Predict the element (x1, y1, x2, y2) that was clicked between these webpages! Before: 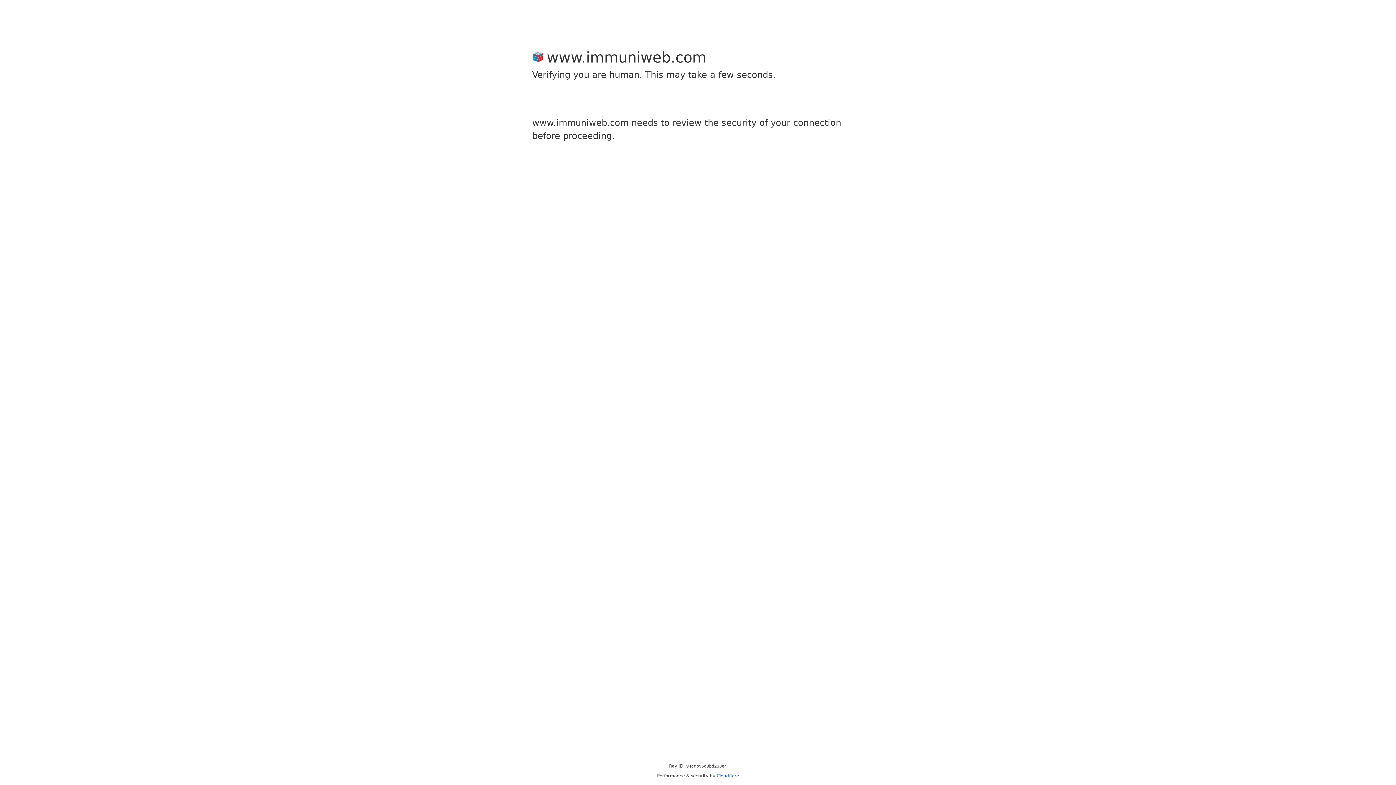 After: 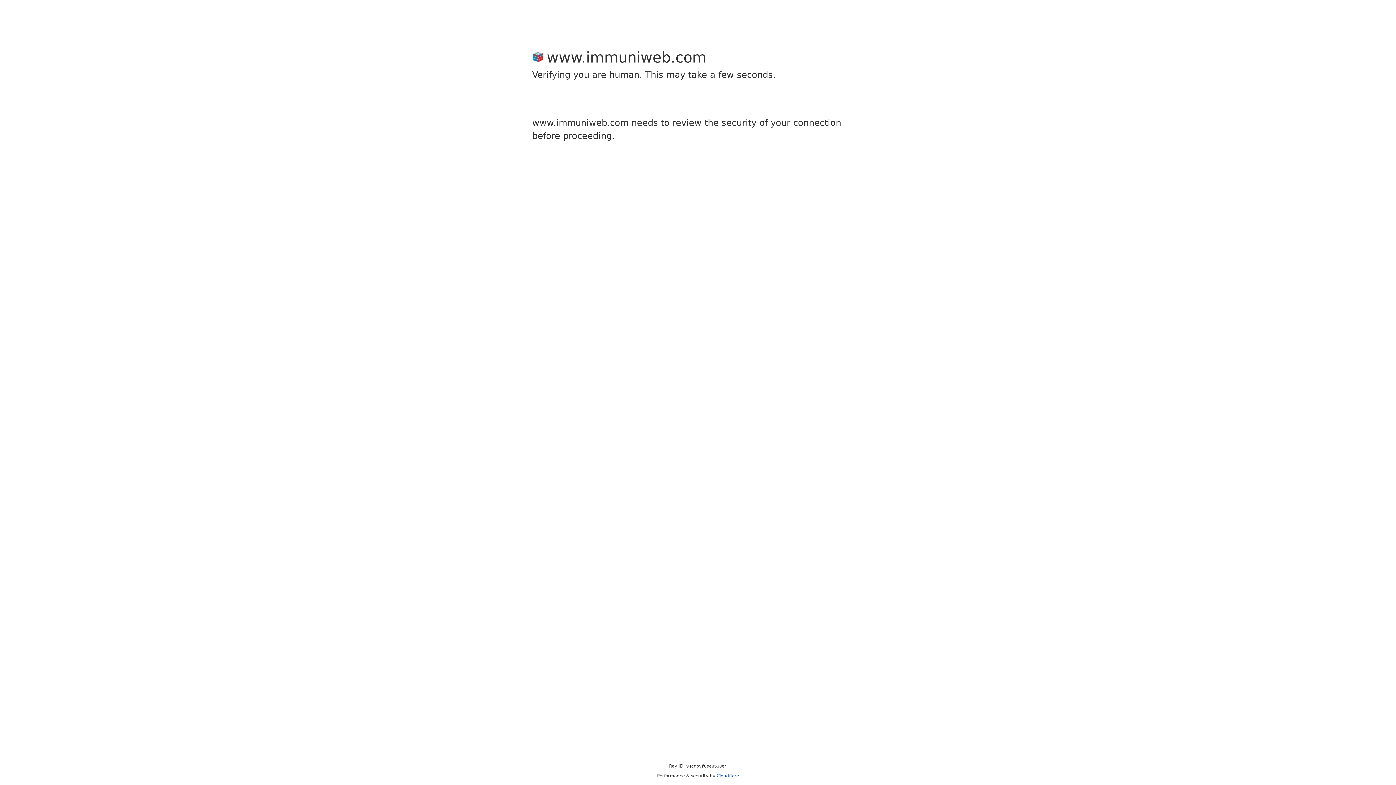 Action: bbox: (716, 773, 739, 778) label: Cloudflare